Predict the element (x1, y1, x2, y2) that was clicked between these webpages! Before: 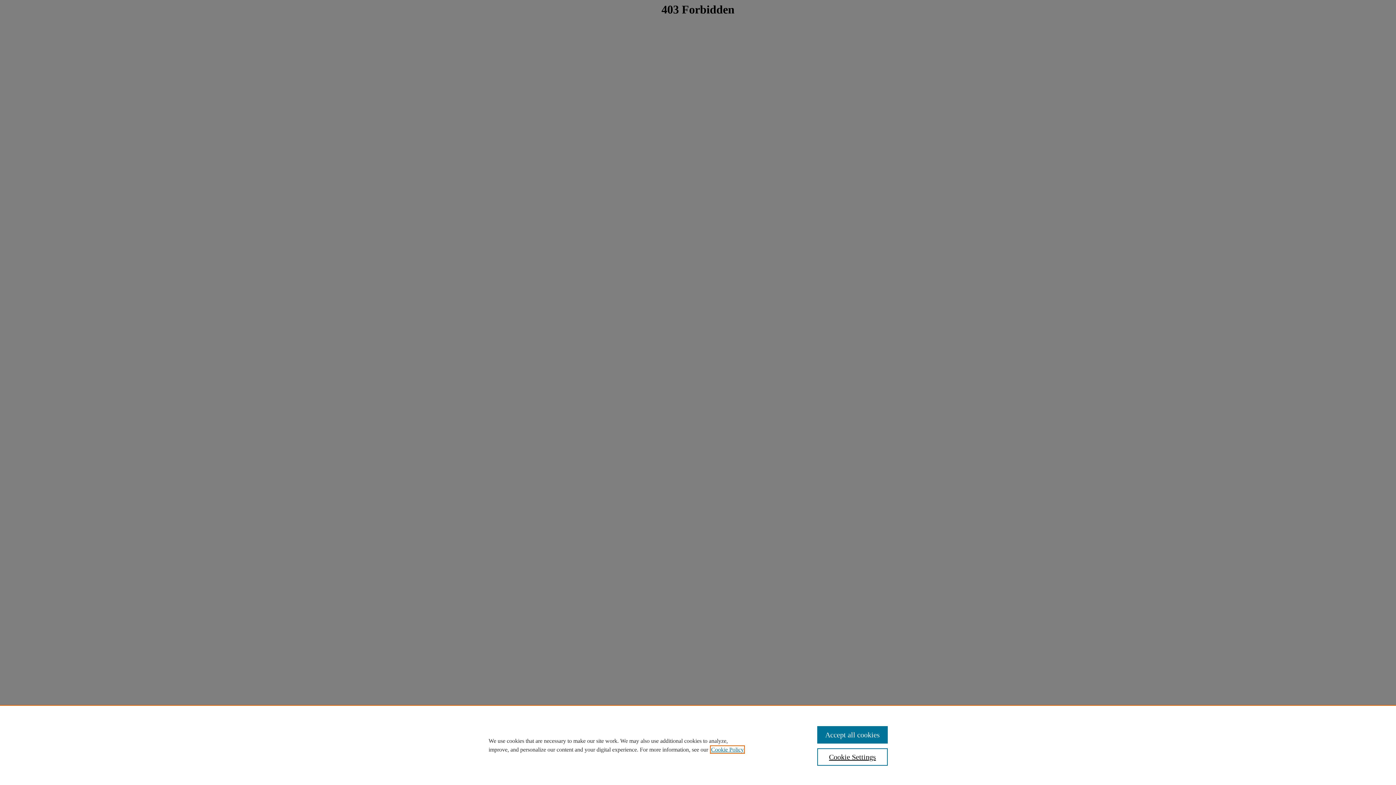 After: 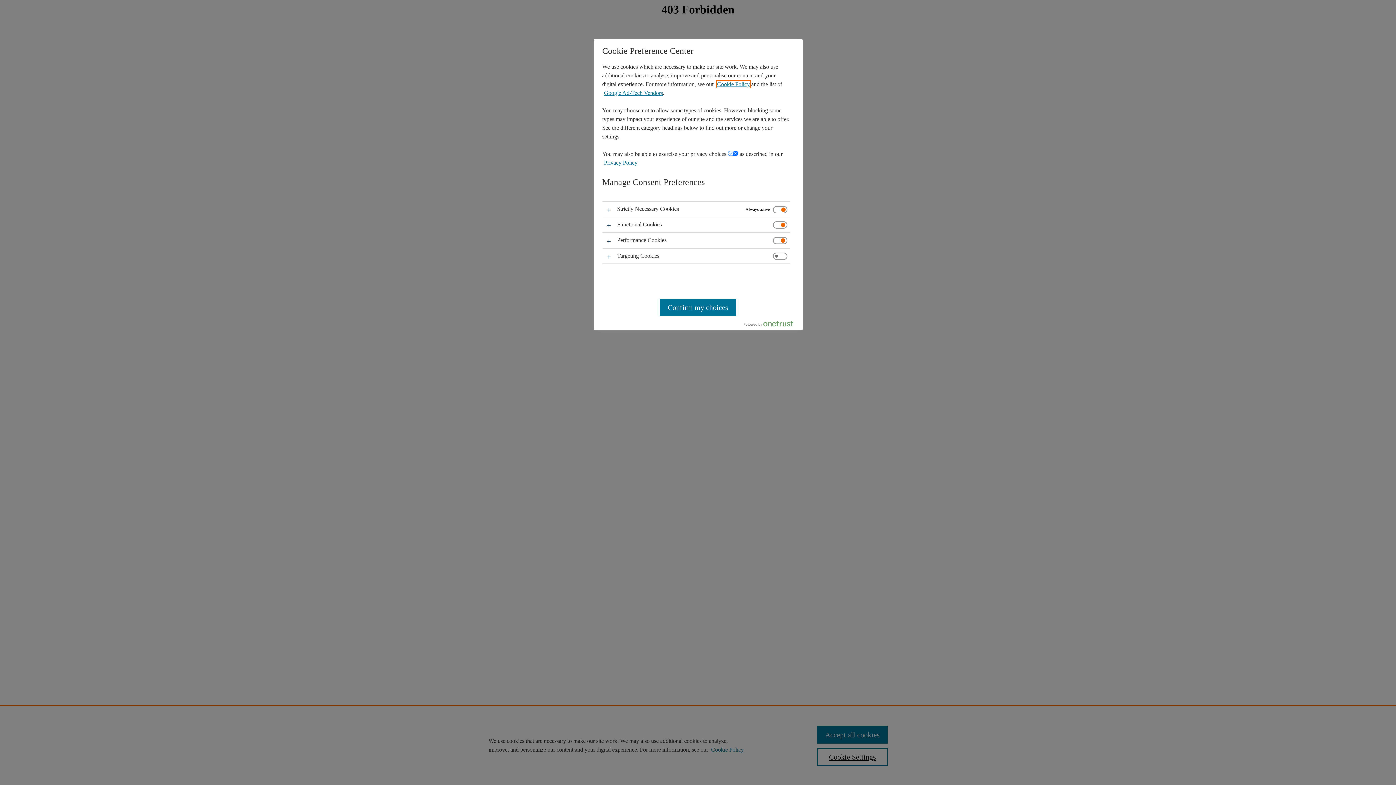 Action: bbox: (817, 748, 887, 766) label: Cookie Settings